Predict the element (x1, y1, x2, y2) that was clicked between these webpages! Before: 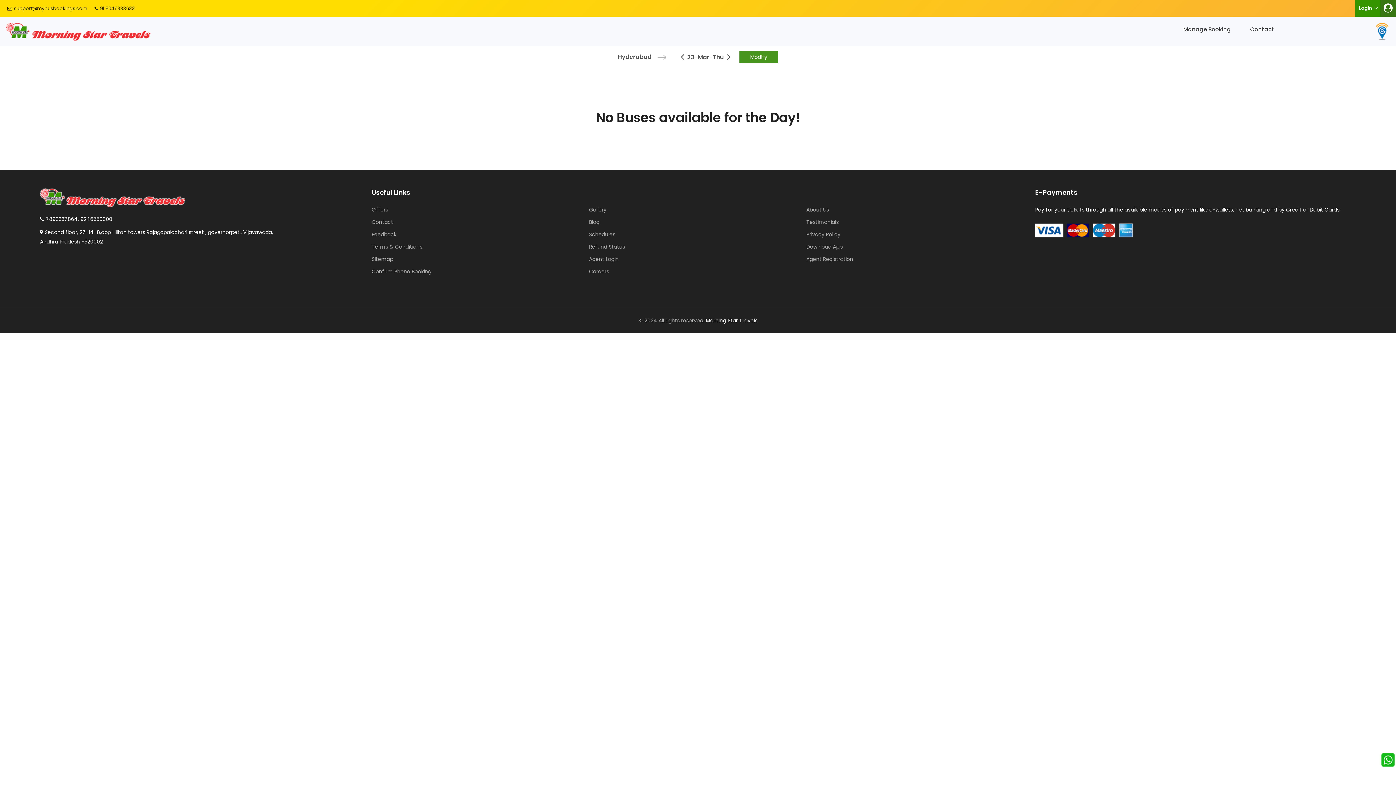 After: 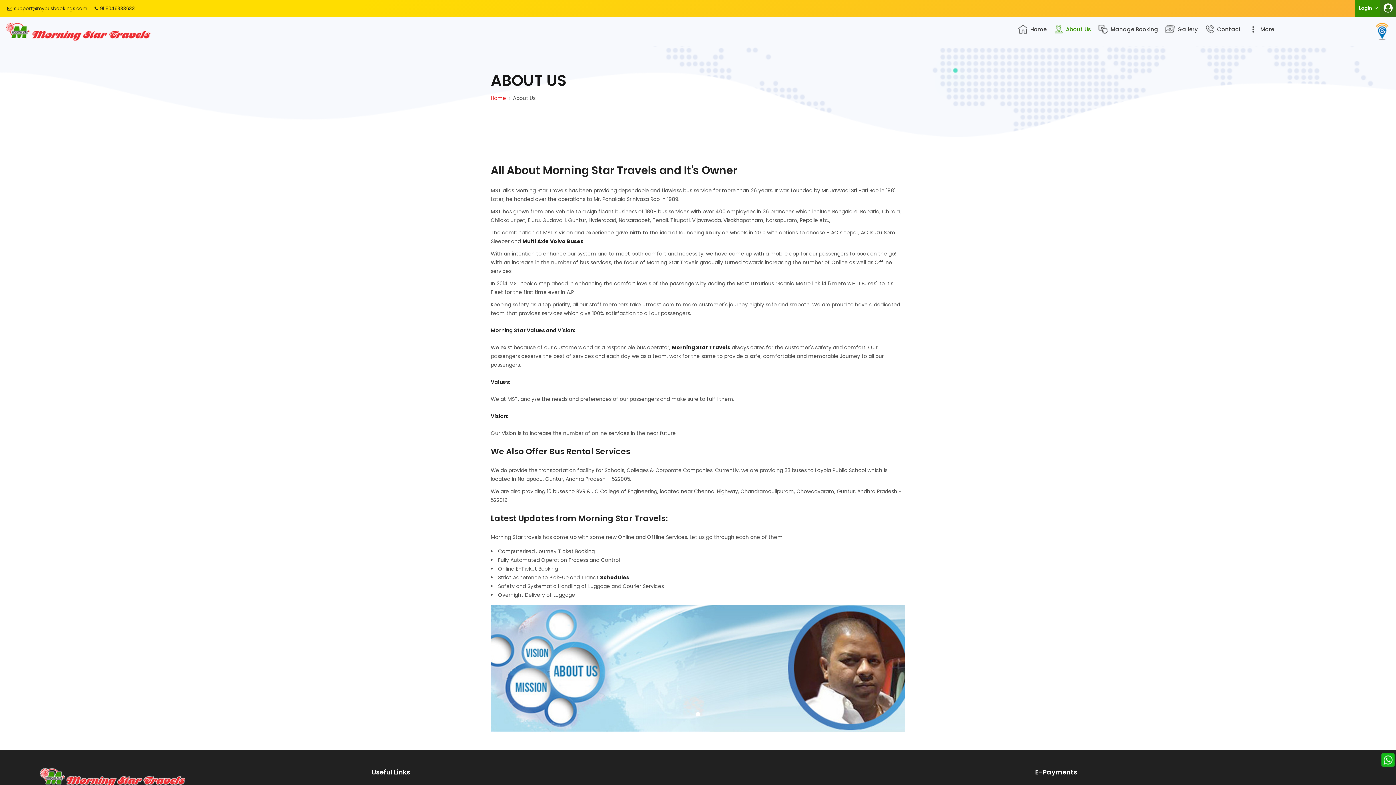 Action: label: About Us bbox: (806, 207, 829, 214)